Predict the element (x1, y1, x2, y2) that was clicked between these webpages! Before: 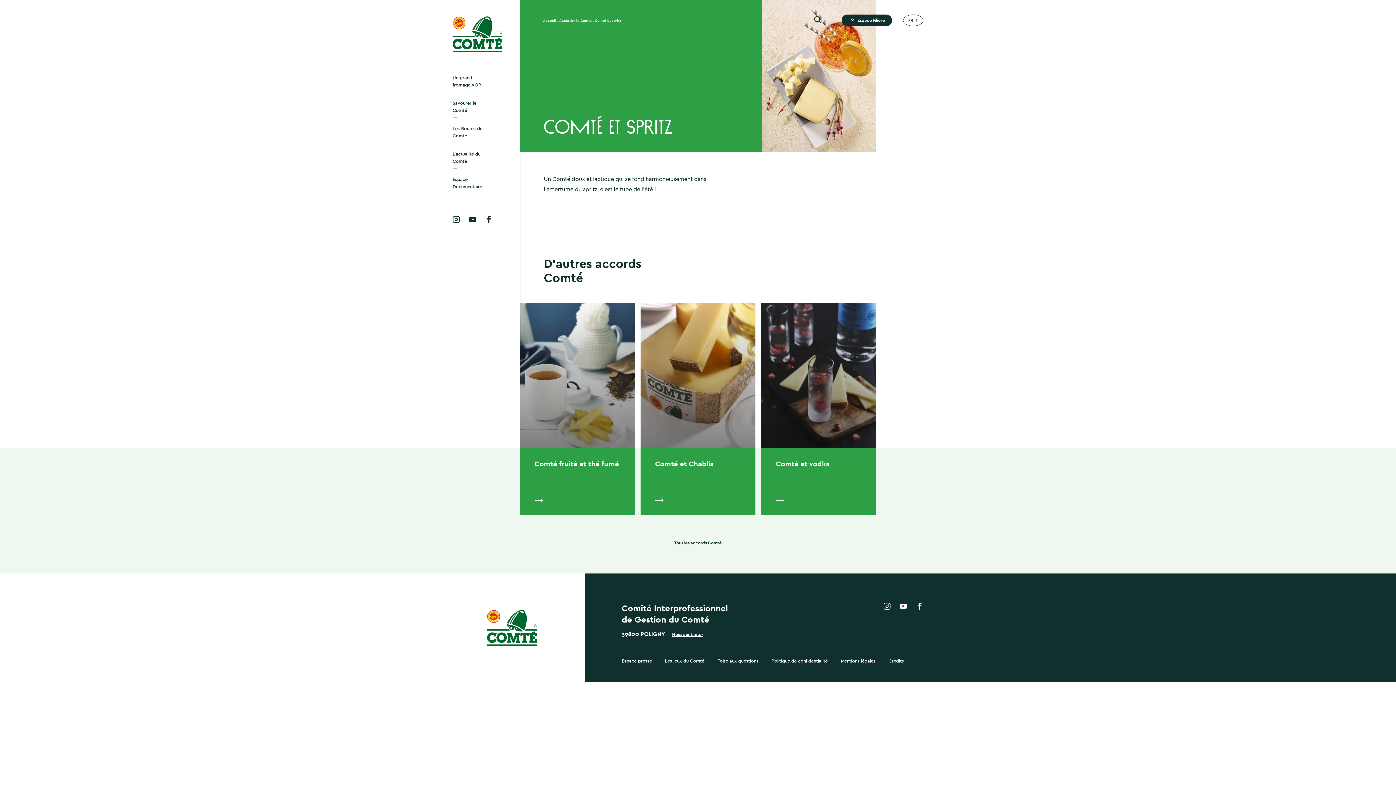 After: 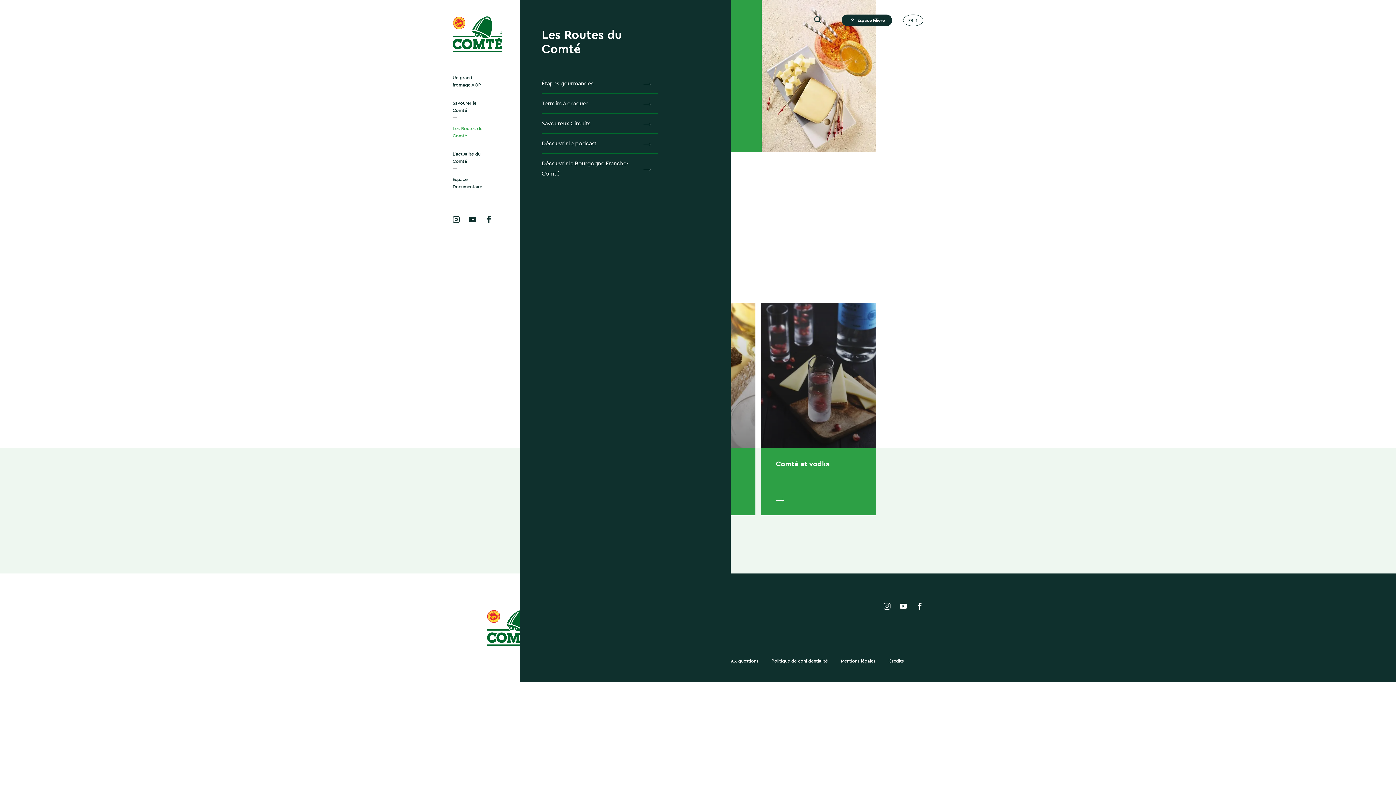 Action: label: Les Routes du Comté bbox: (452, 125, 483, 139)